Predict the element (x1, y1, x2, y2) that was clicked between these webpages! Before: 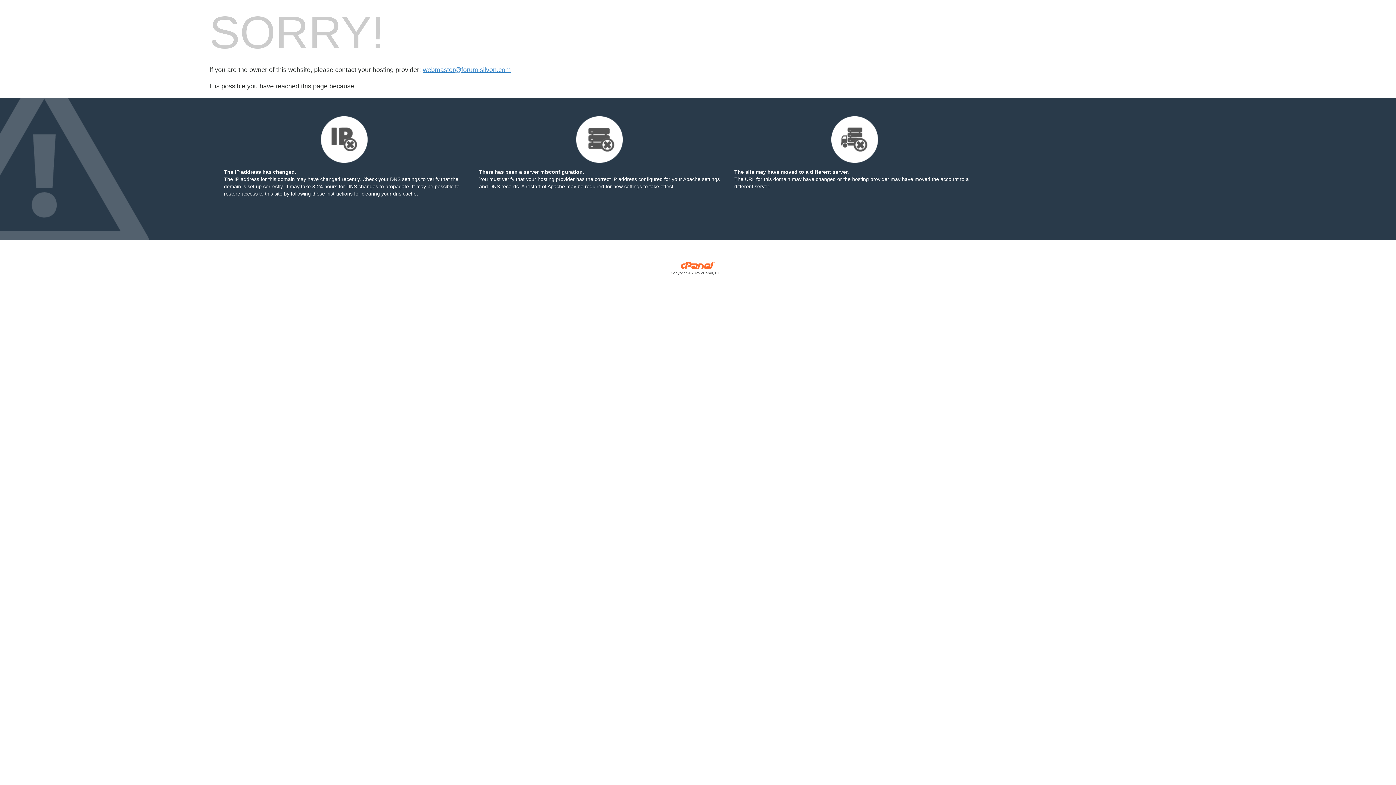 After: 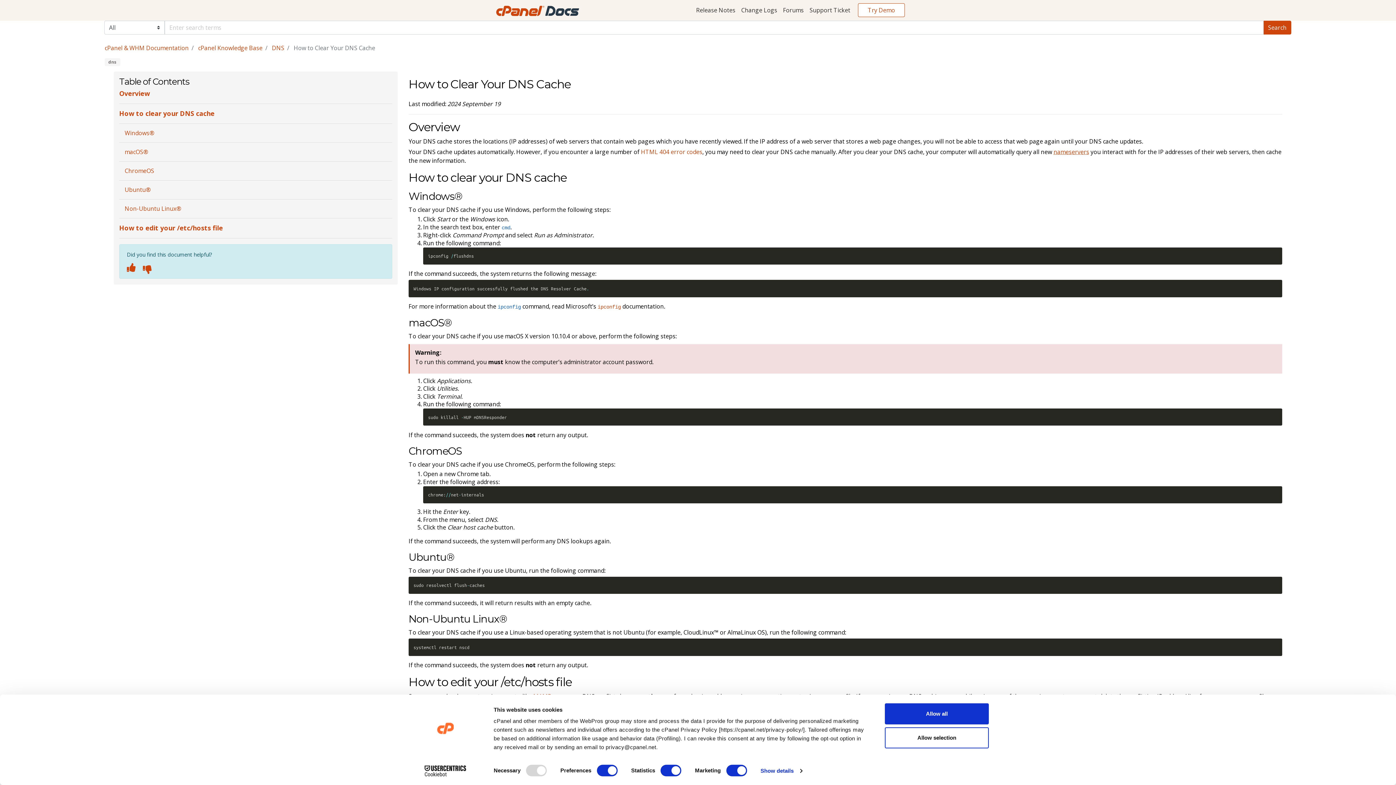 Action: label: following these instructions bbox: (290, 190, 352, 196)